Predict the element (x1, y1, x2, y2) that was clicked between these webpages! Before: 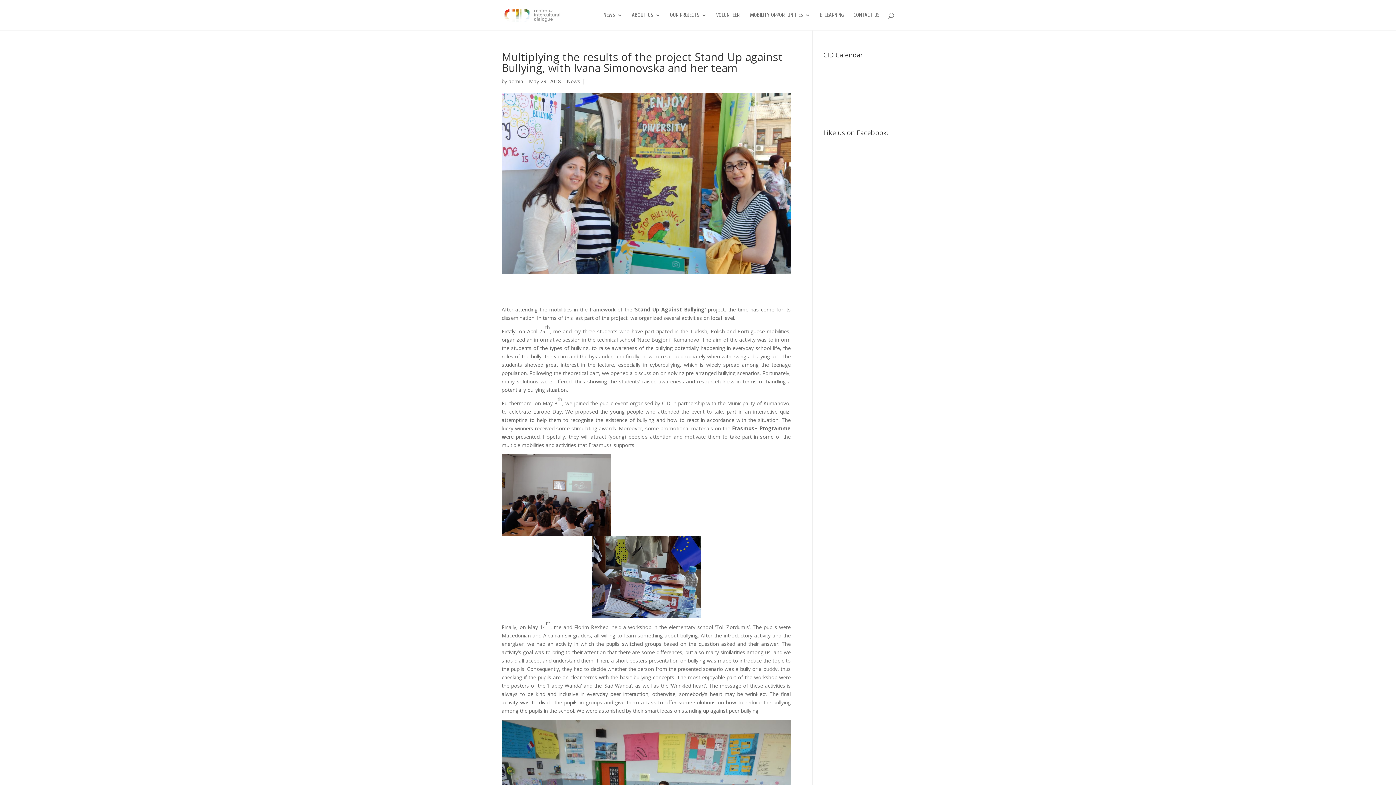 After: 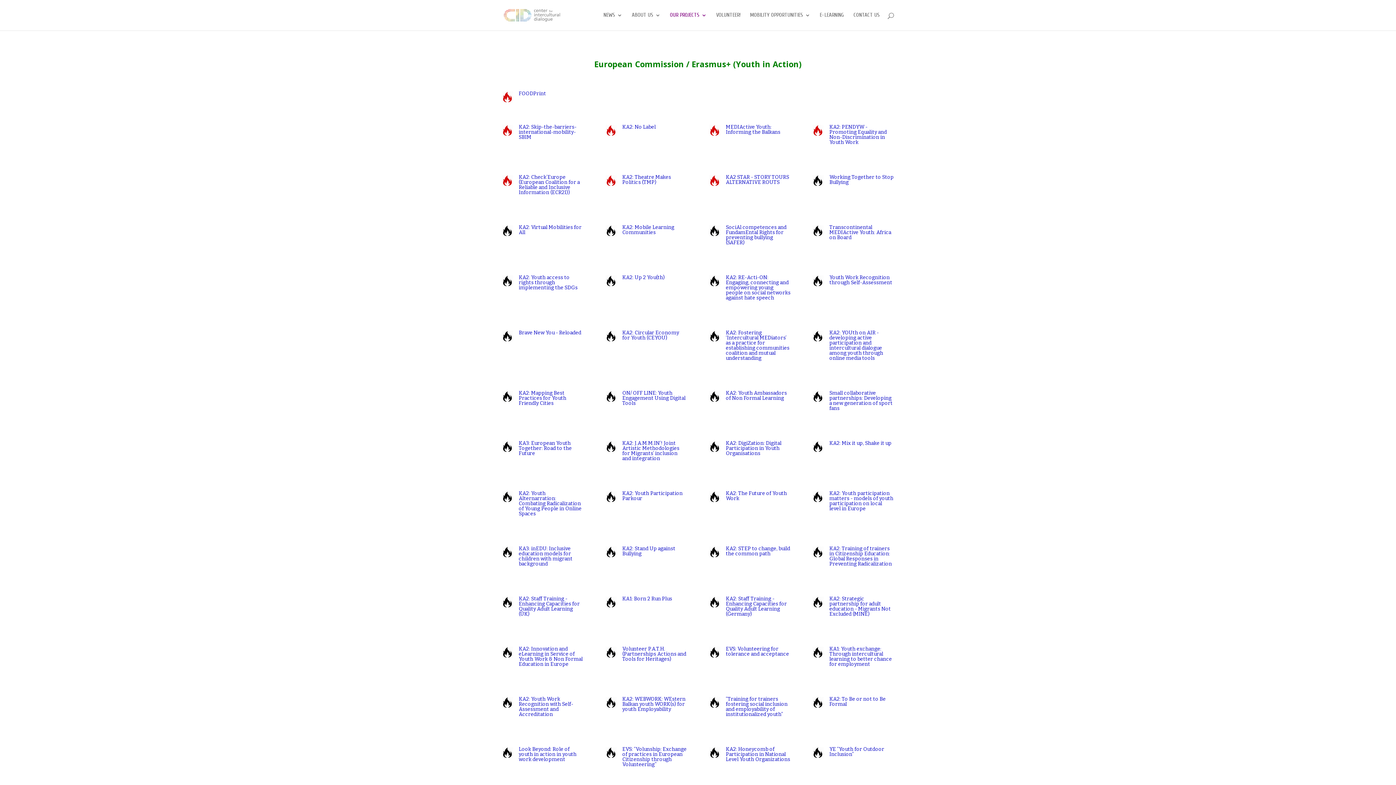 Action: bbox: (670, 12, 706, 30) label: OUR PROJECTS